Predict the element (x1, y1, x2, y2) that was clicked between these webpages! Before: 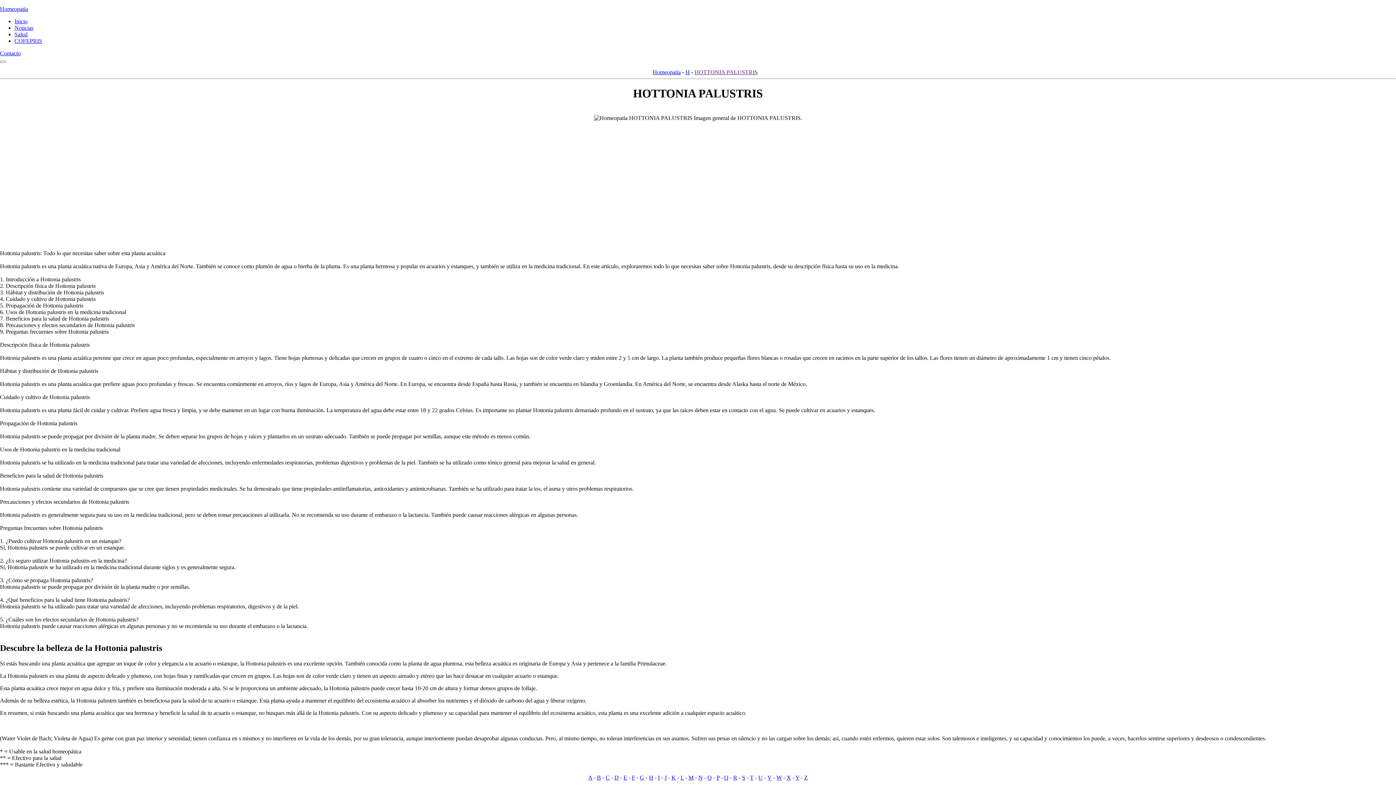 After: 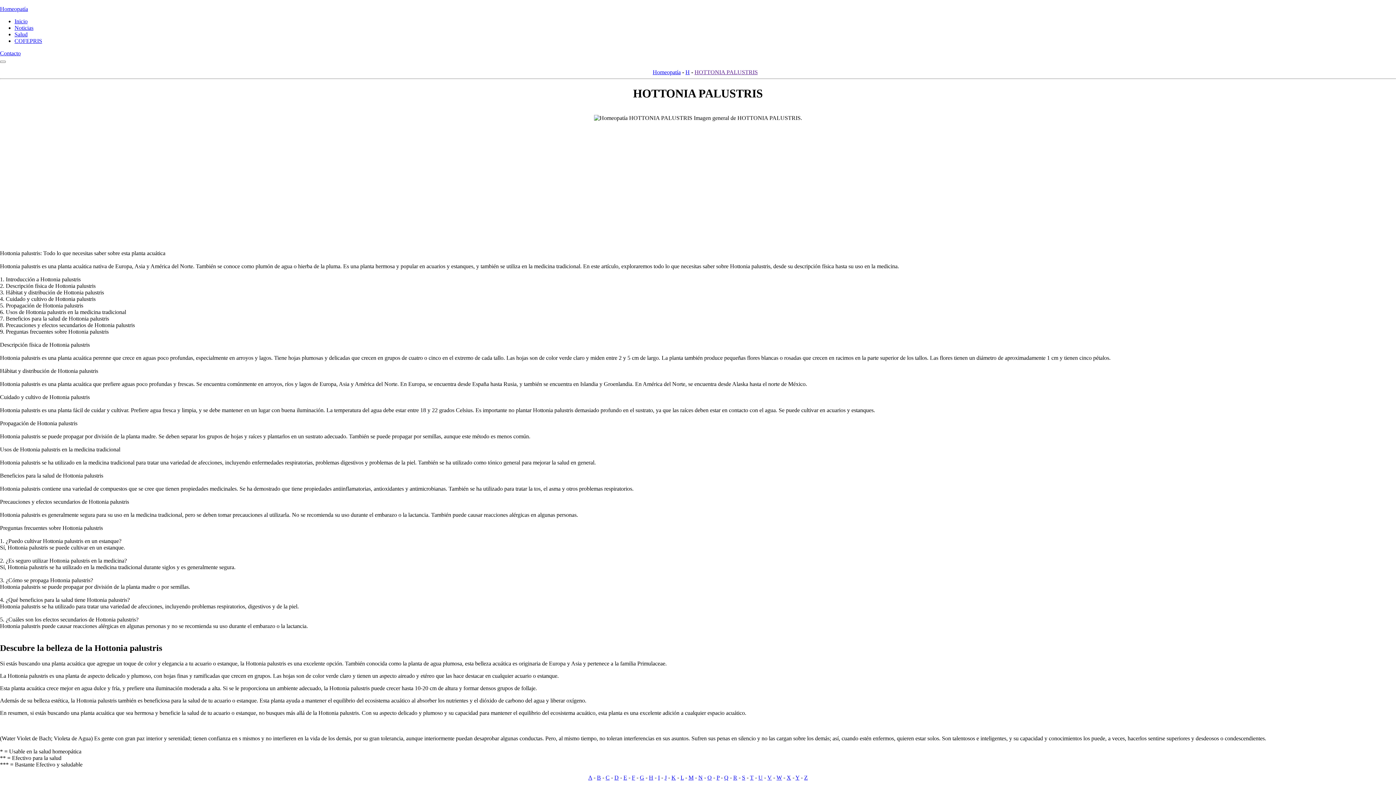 Action: bbox: (14, 37, 42, 44) label: COFEPRIS